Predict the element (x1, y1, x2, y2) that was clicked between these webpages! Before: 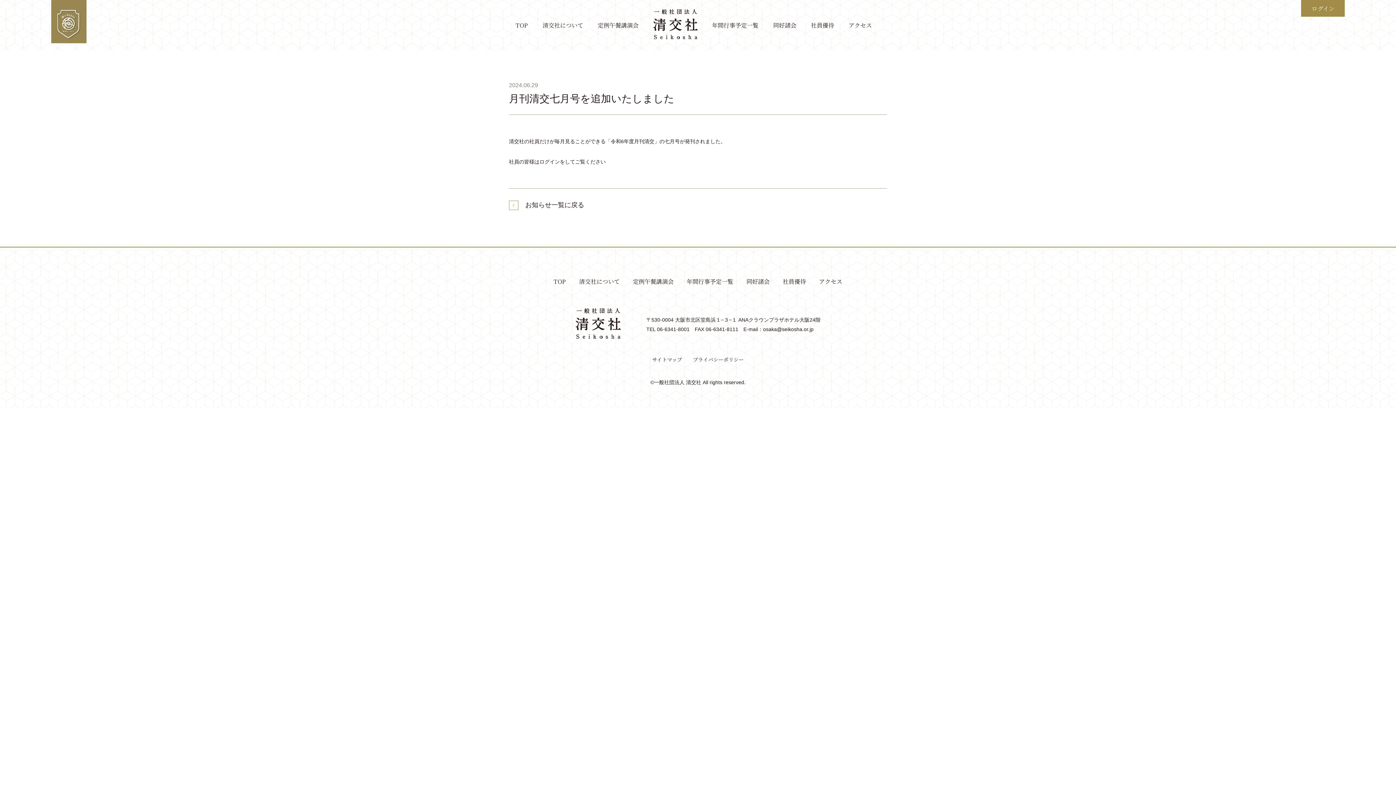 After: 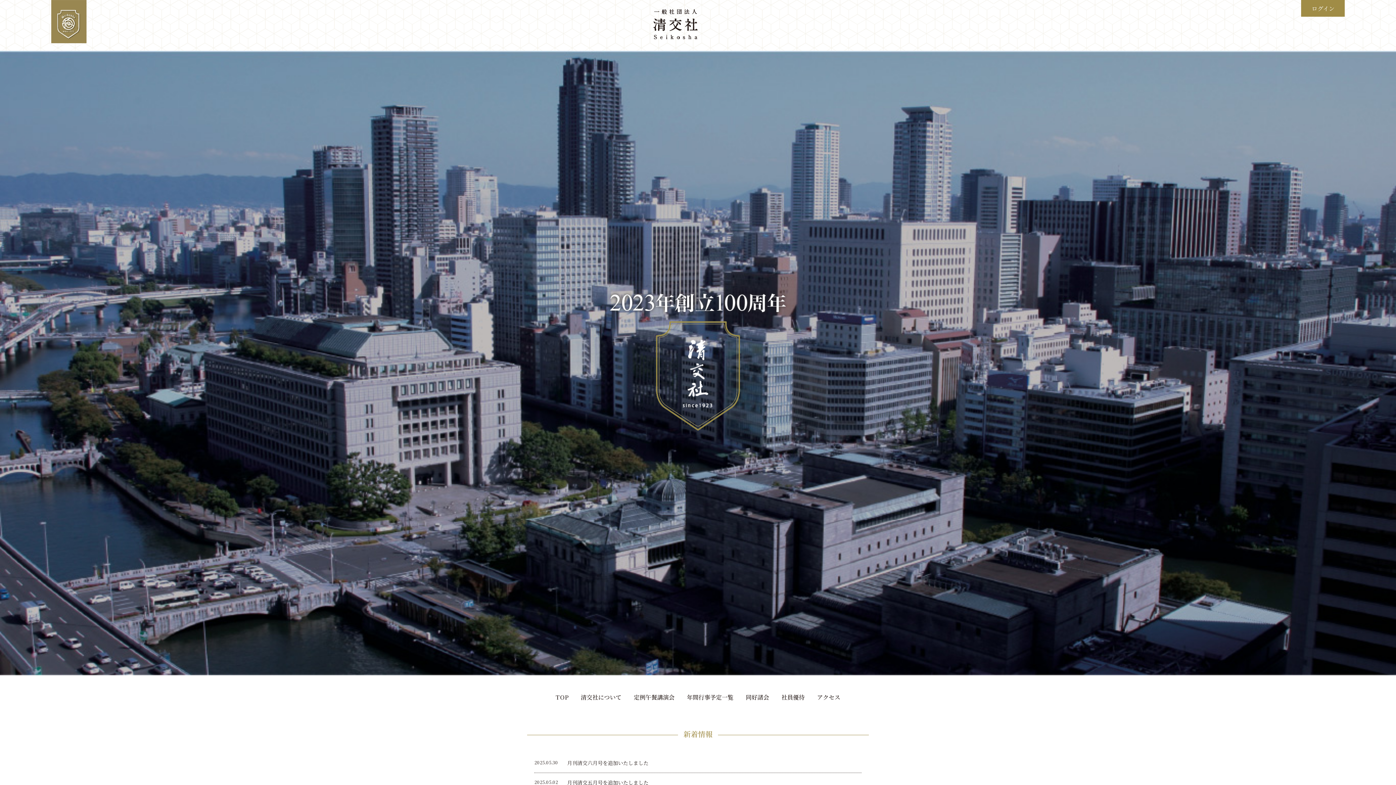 Action: label: TOP bbox: (553, 277, 566, 285)